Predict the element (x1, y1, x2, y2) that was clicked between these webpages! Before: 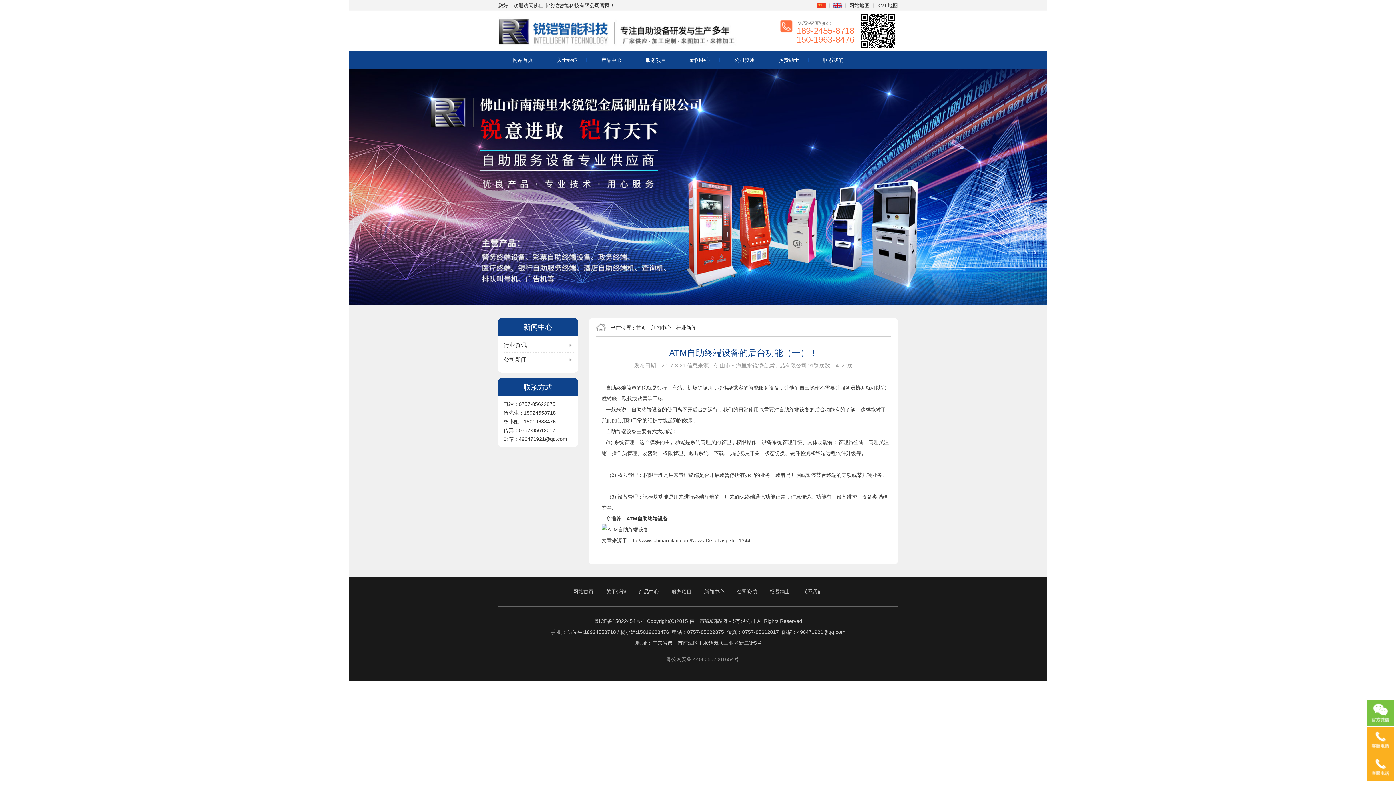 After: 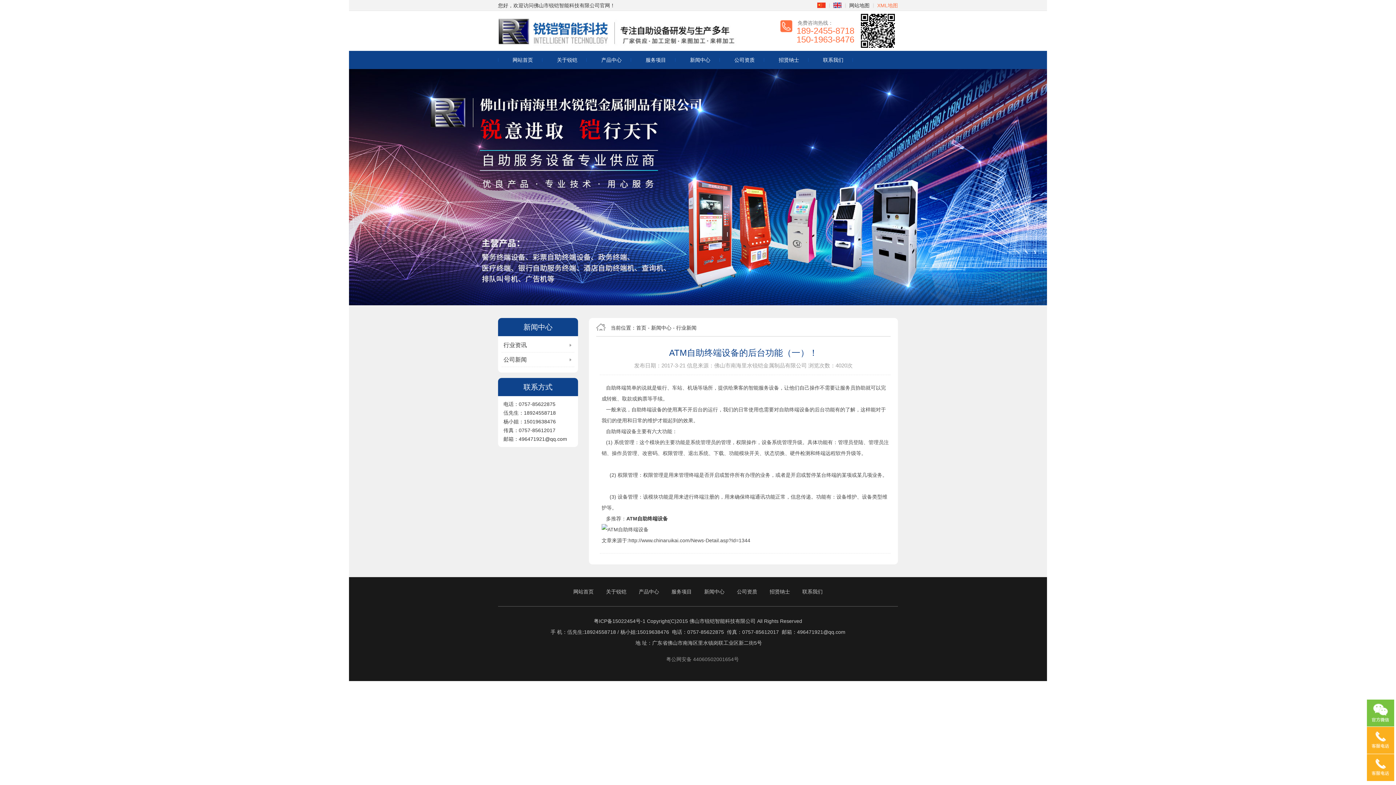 Action: label: XML地图 bbox: (877, 0, 898, 10)